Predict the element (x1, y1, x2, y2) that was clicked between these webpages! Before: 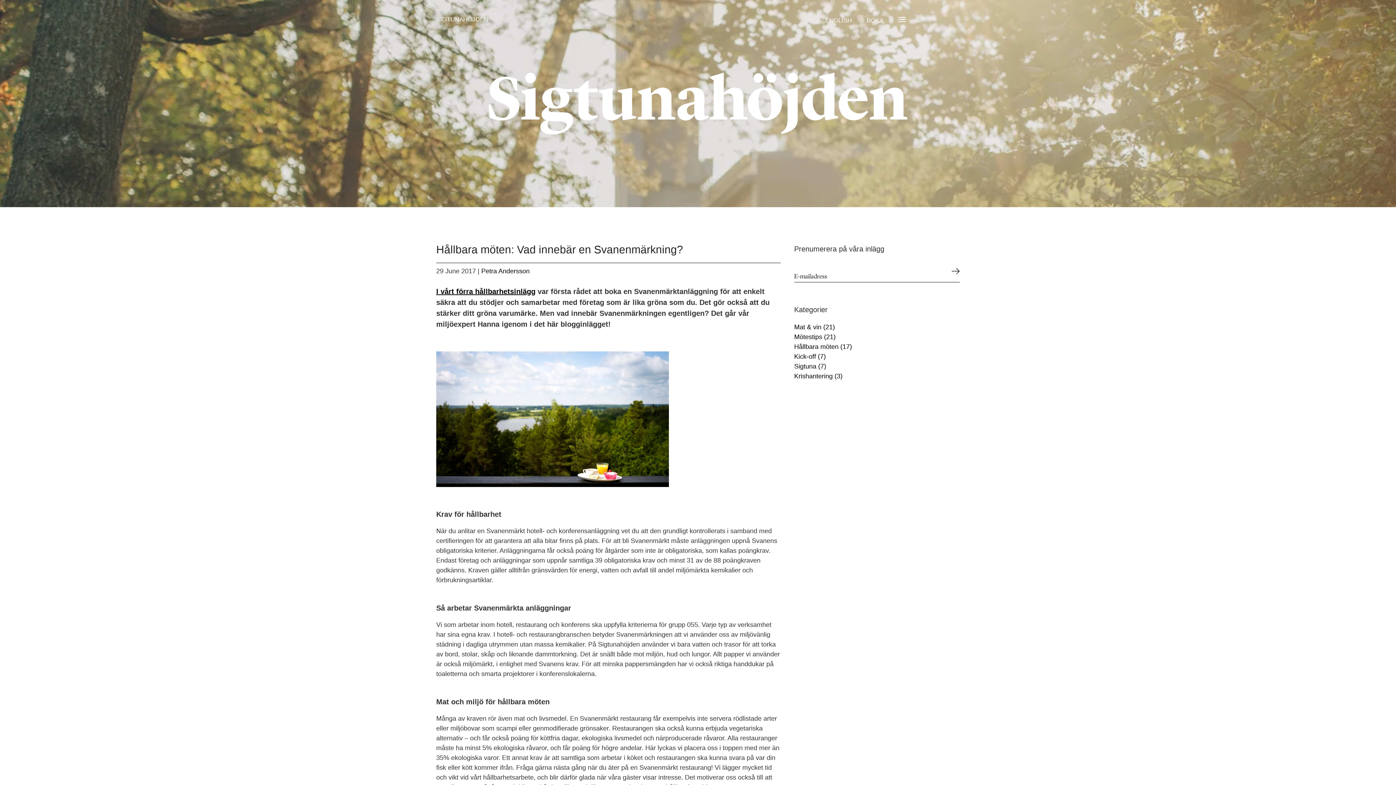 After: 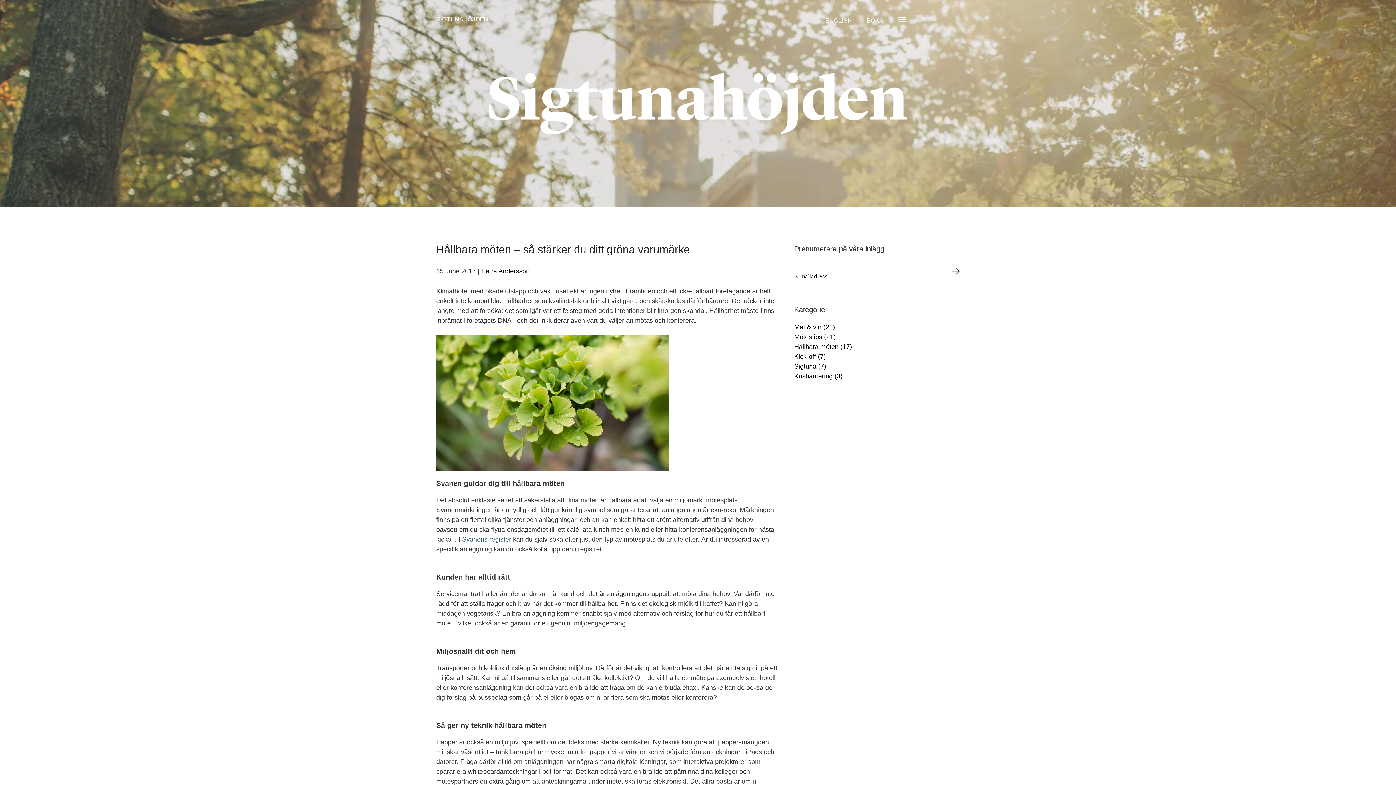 Action: label: I vårt förra hållbarhetsinlägg bbox: (436, 287, 535, 295)